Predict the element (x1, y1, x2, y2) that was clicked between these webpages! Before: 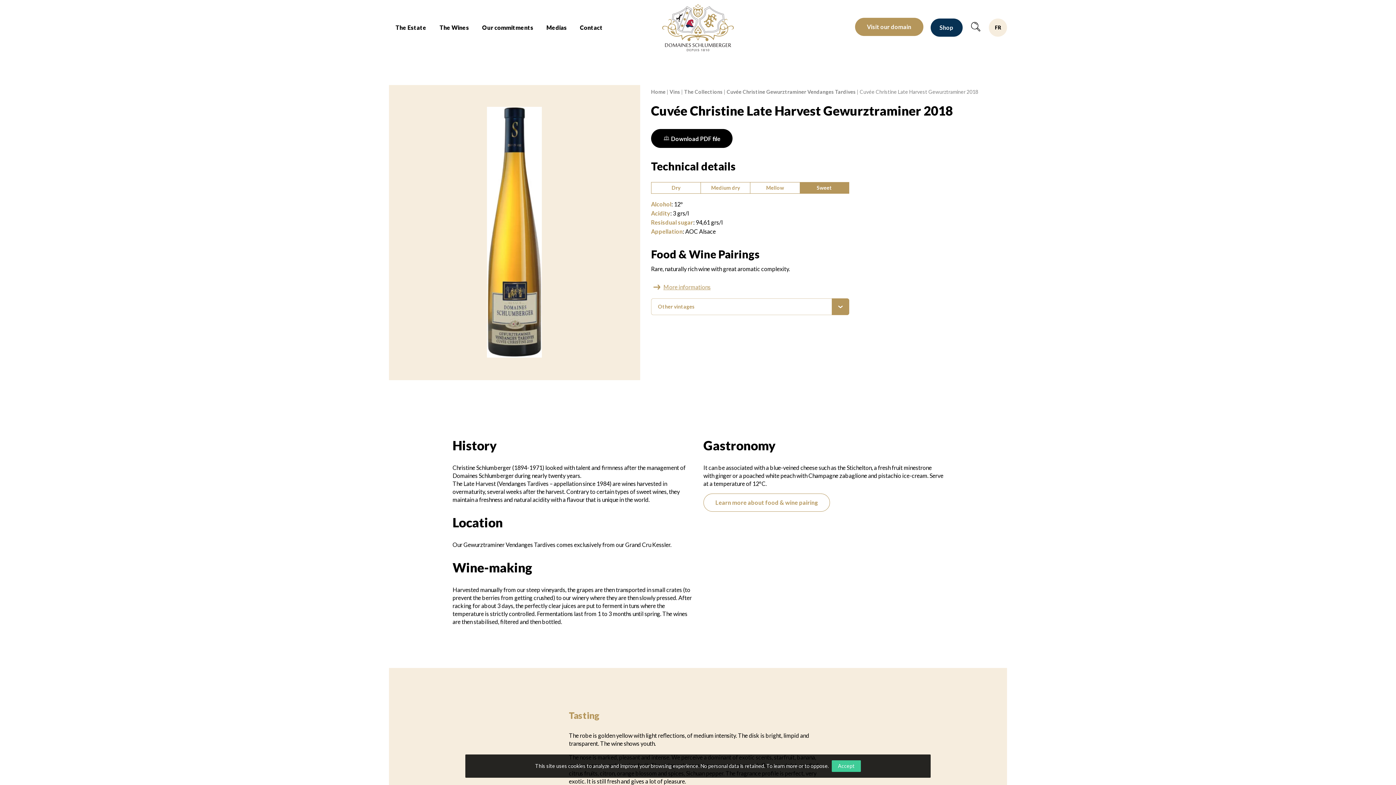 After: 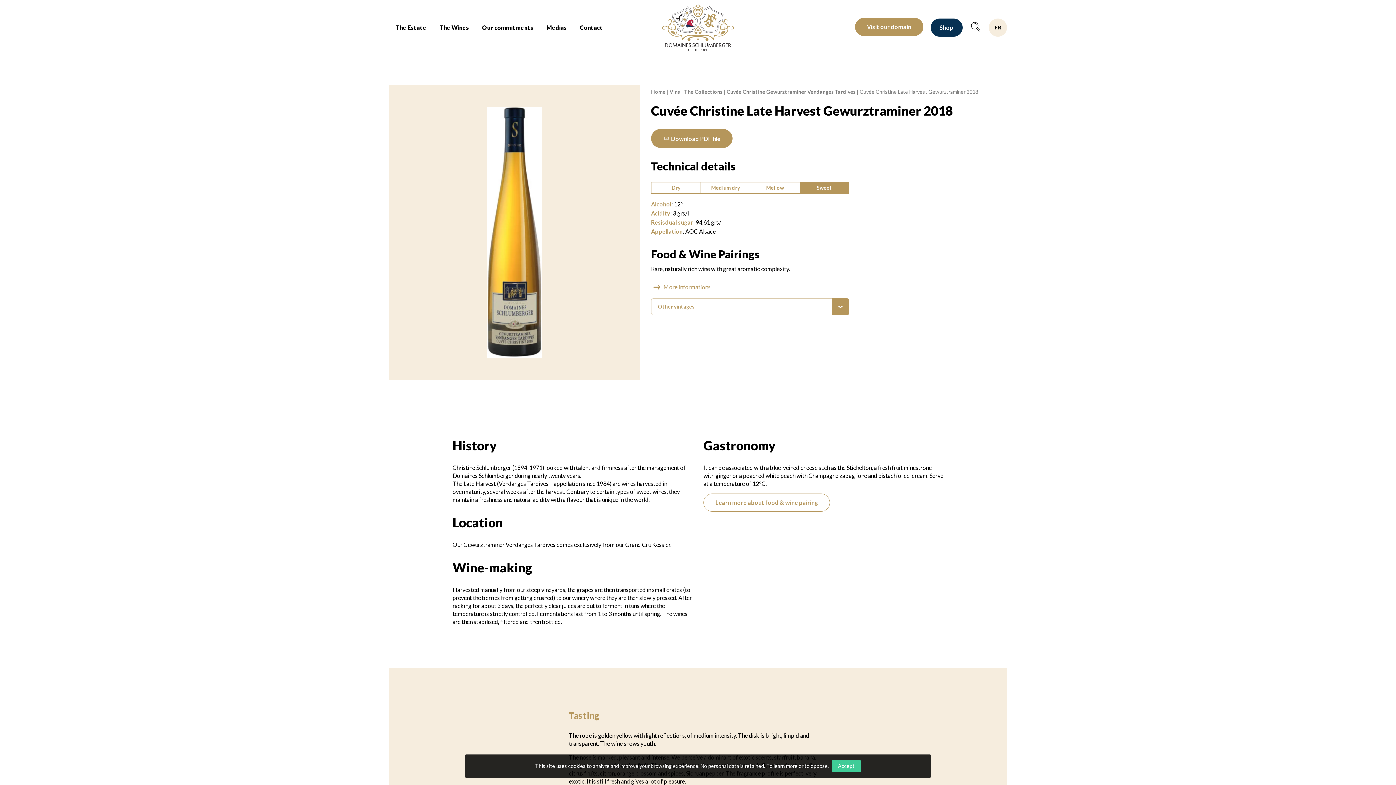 Action: bbox: (651, 129, 732, 148) label:  Download PDF file